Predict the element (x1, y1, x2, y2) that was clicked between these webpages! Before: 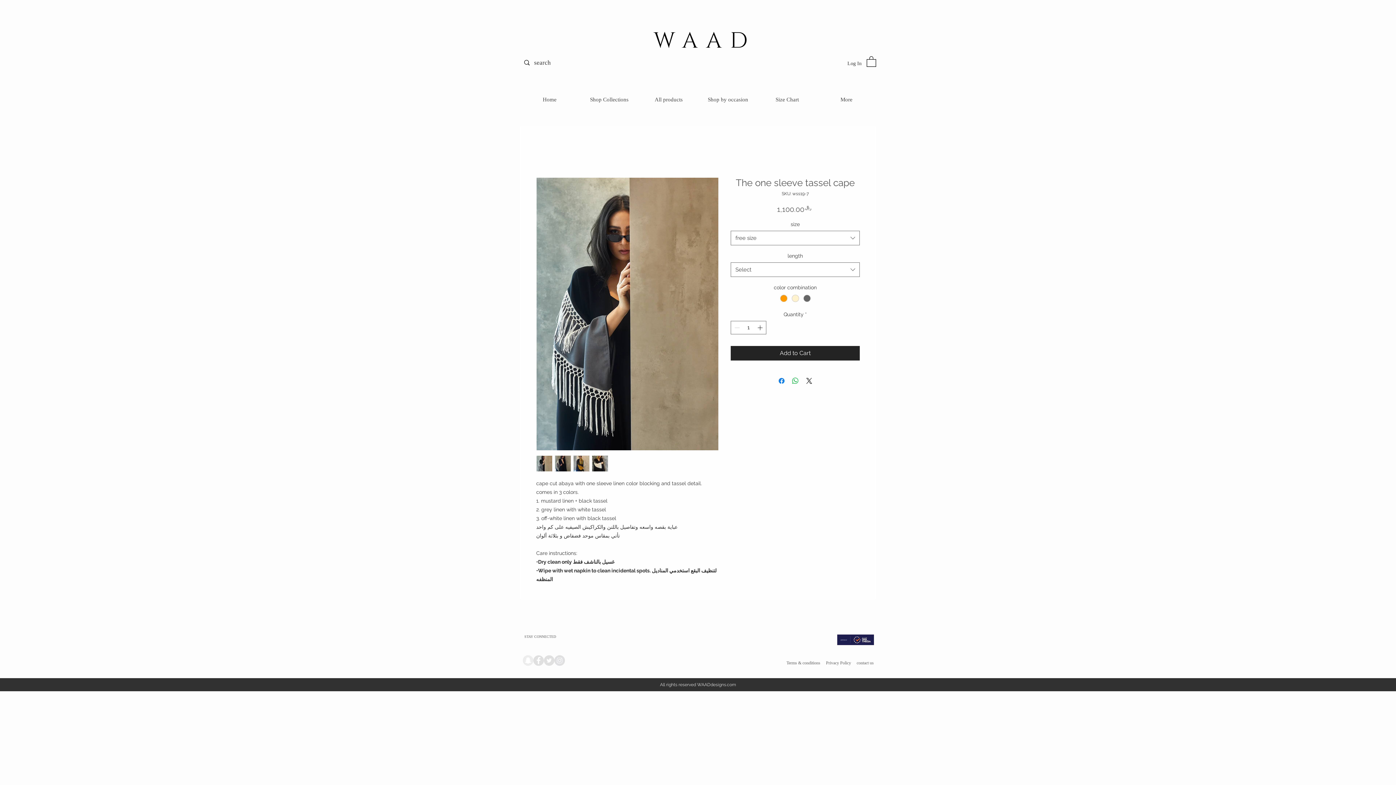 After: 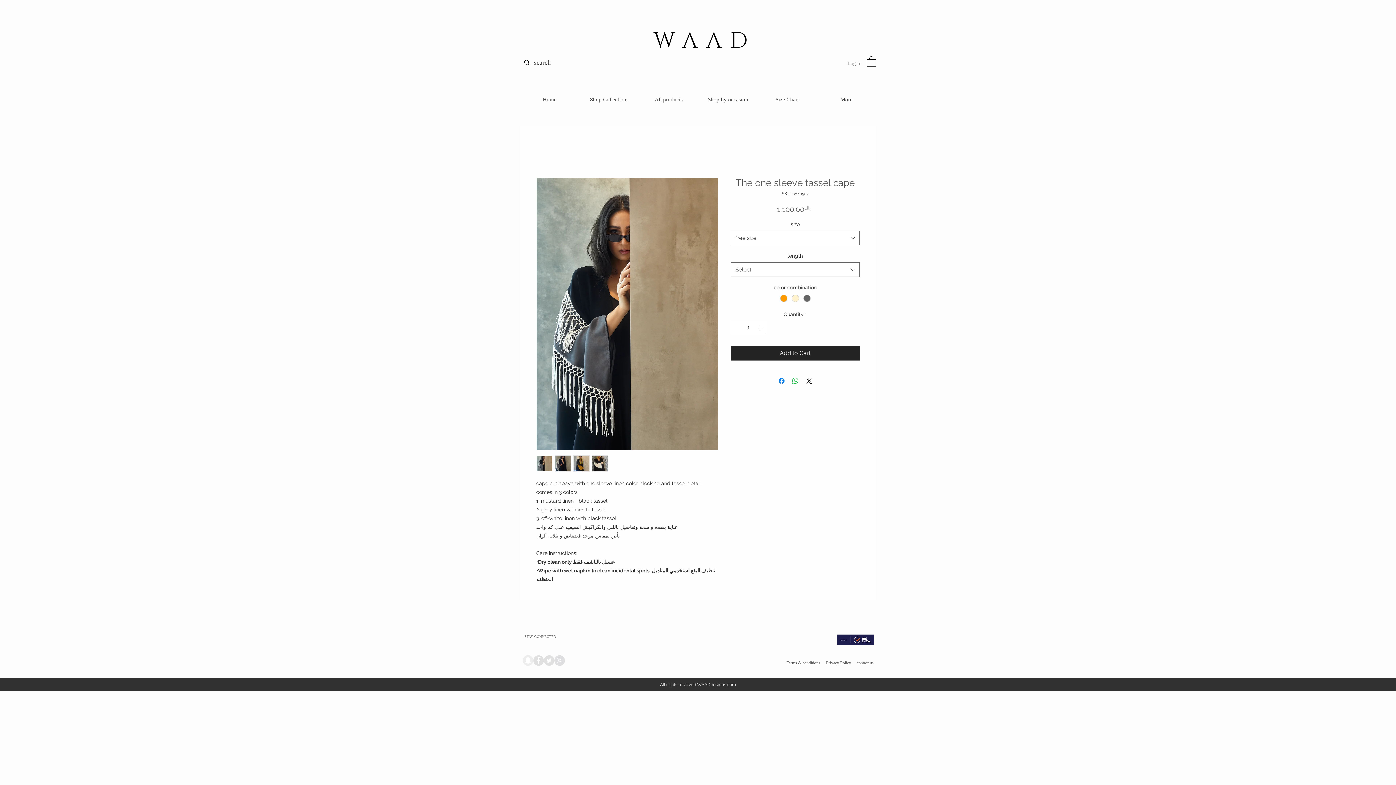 Action: bbox: (842, 57, 866, 68) label: Log In